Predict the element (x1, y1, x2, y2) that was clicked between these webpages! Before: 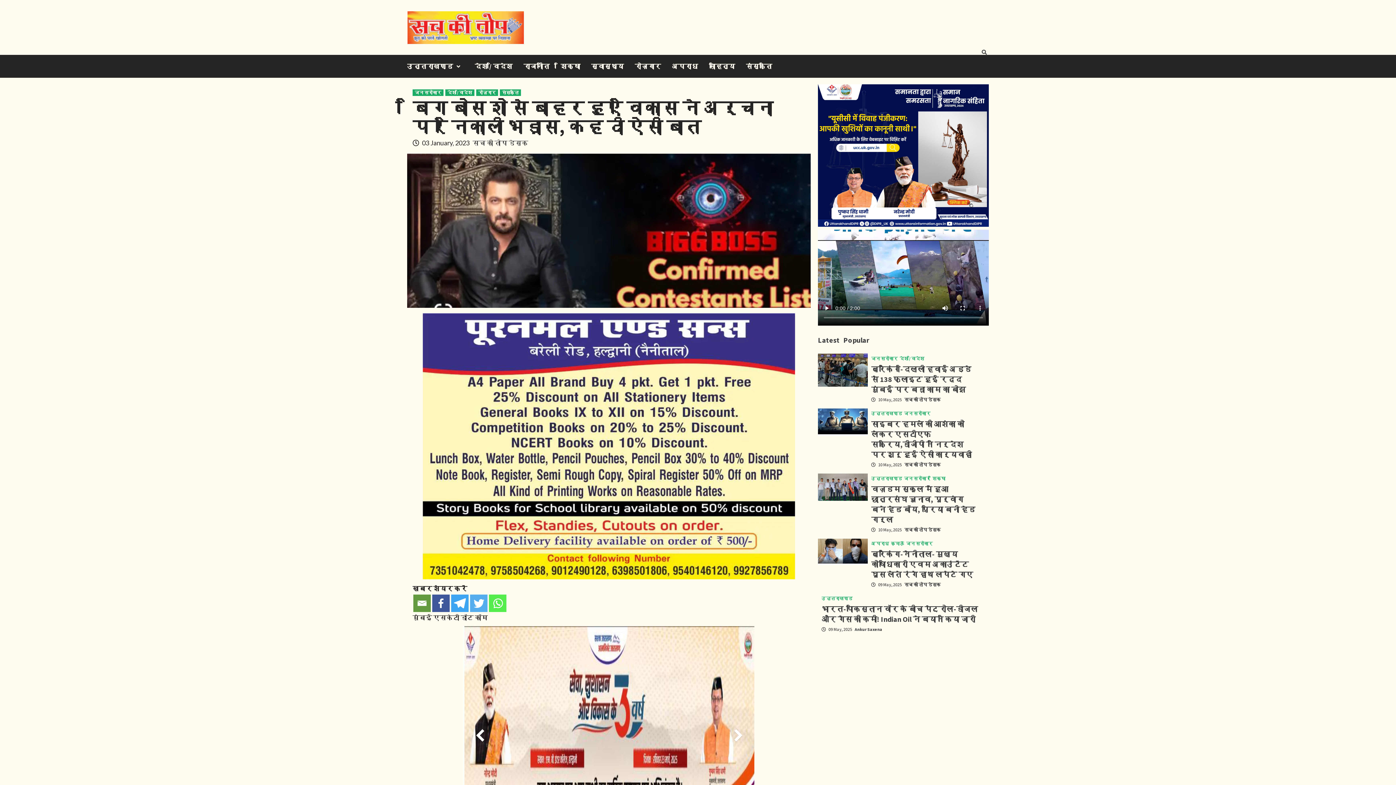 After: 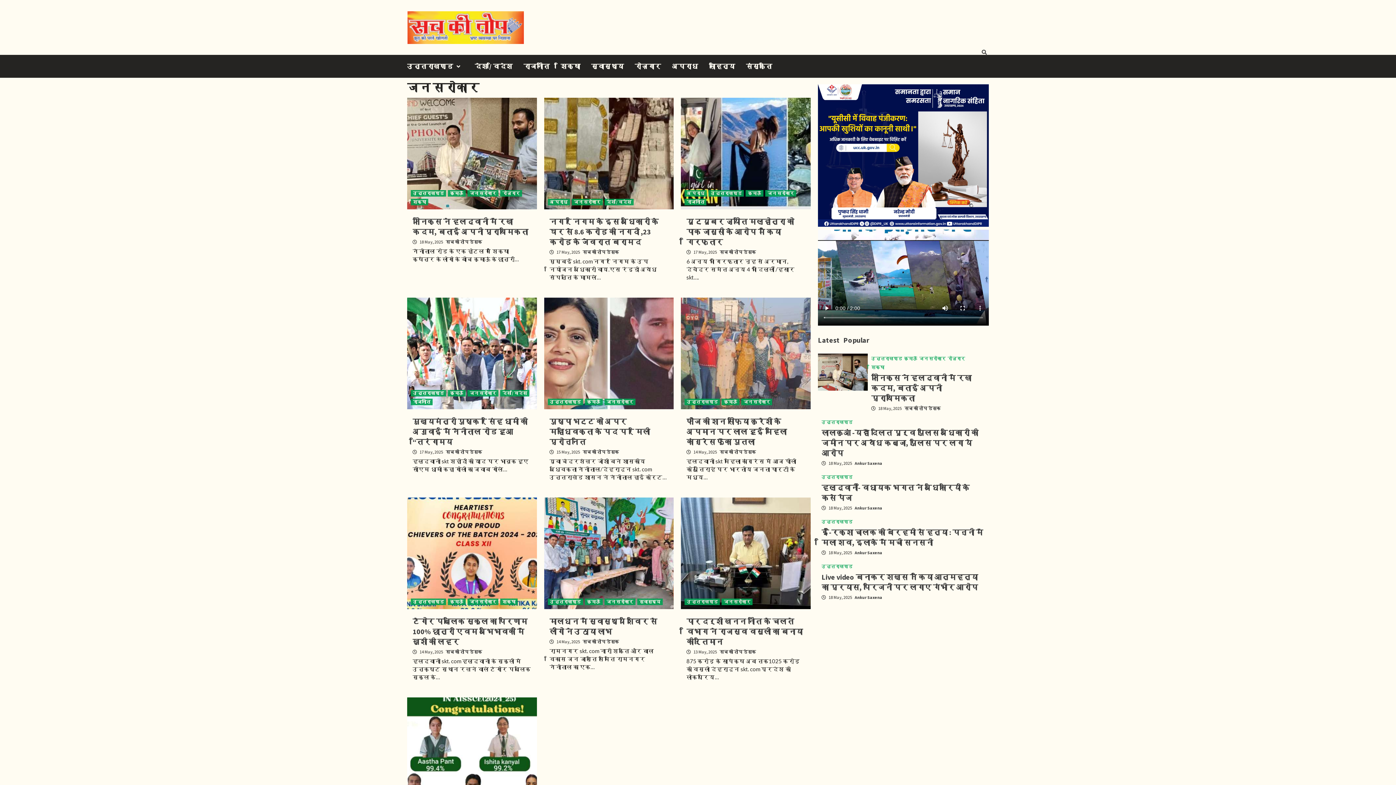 Action: bbox: (904, 411, 930, 415) label: जन सरोकार